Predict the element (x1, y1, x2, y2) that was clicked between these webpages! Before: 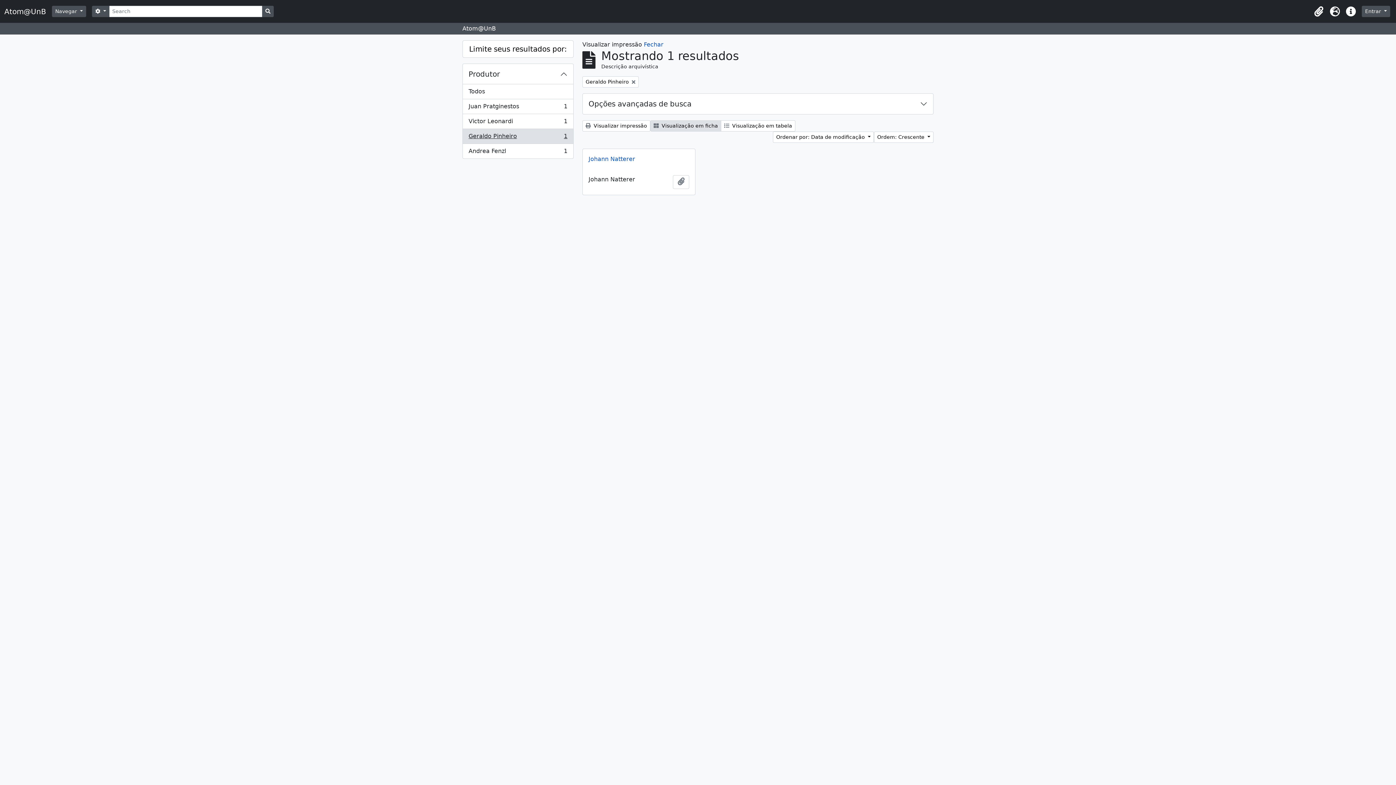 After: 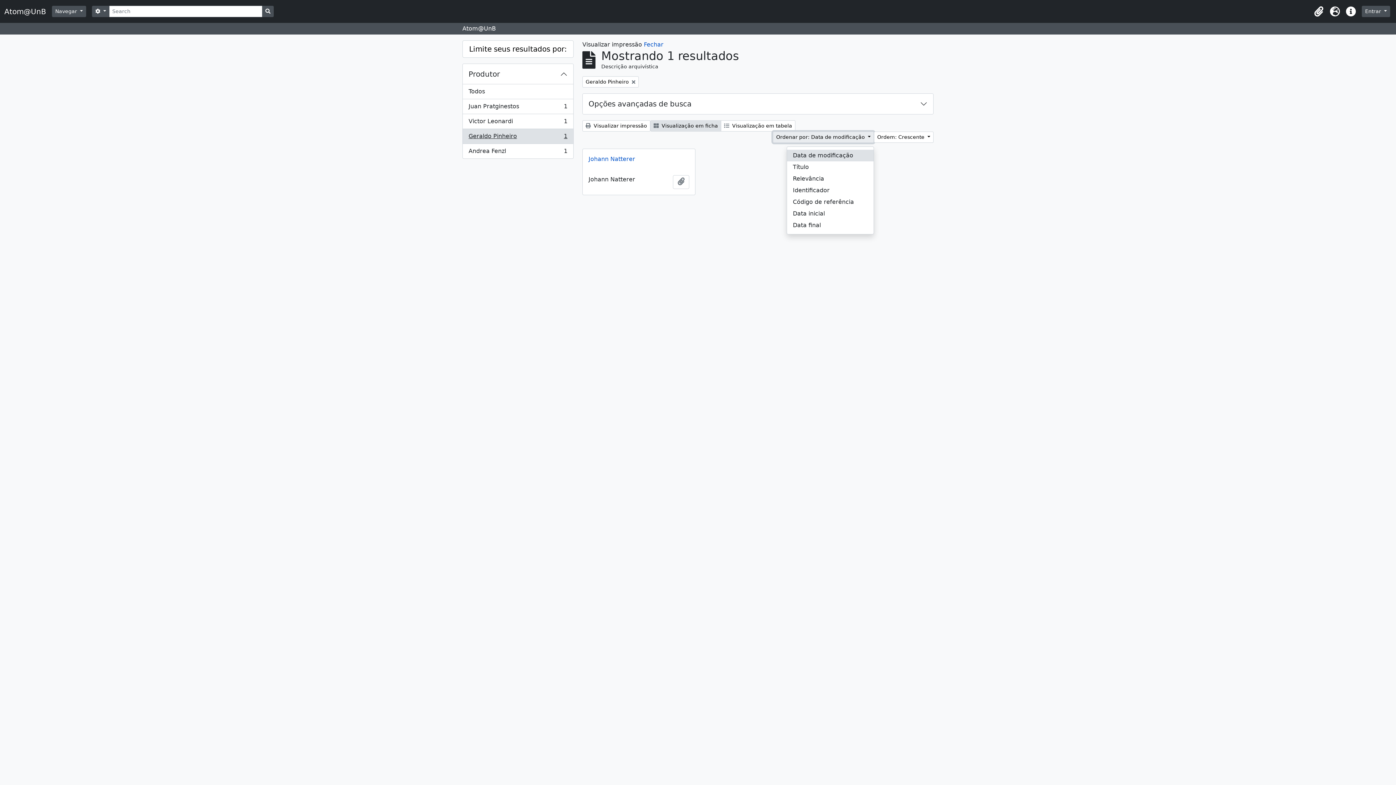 Action: bbox: (773, 131, 874, 142) label: Ordenar por: Data de modificação 